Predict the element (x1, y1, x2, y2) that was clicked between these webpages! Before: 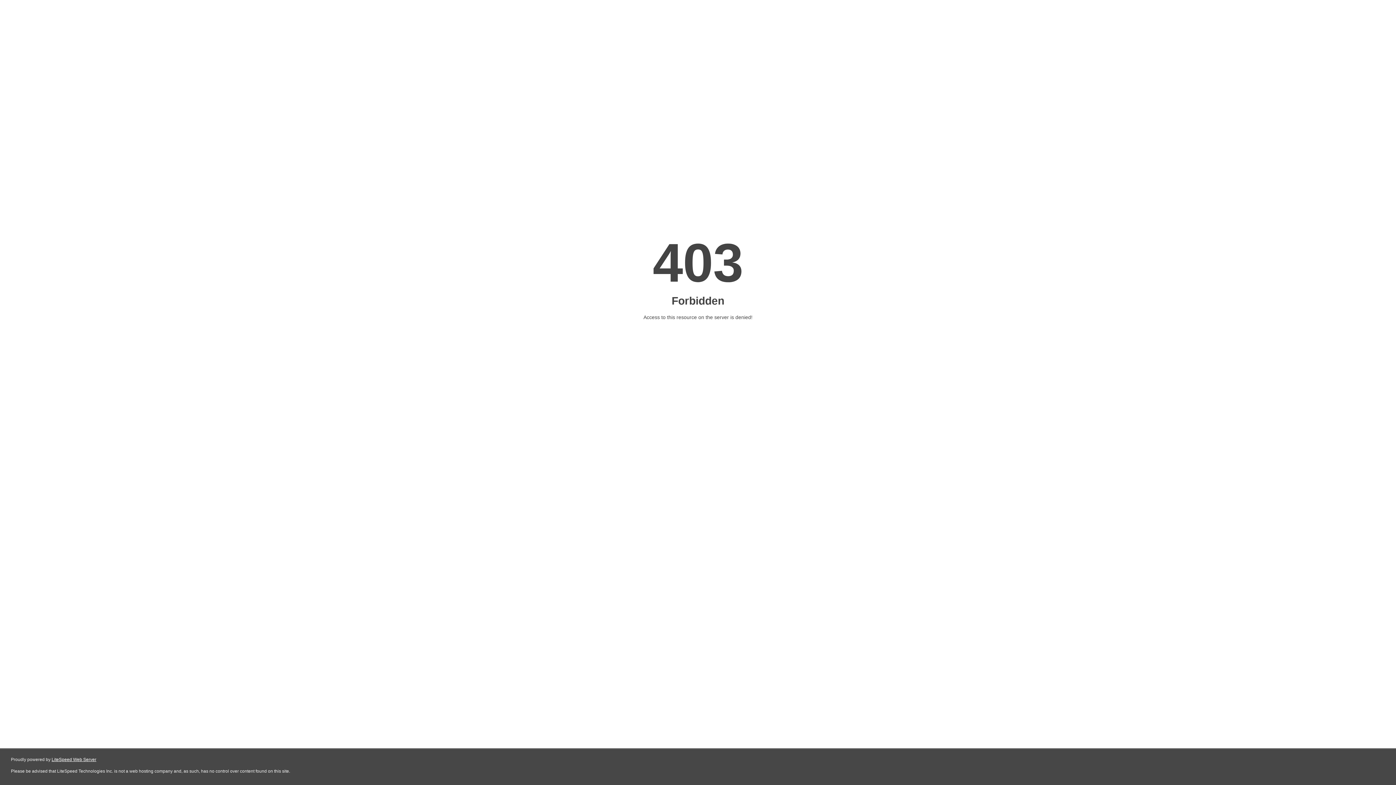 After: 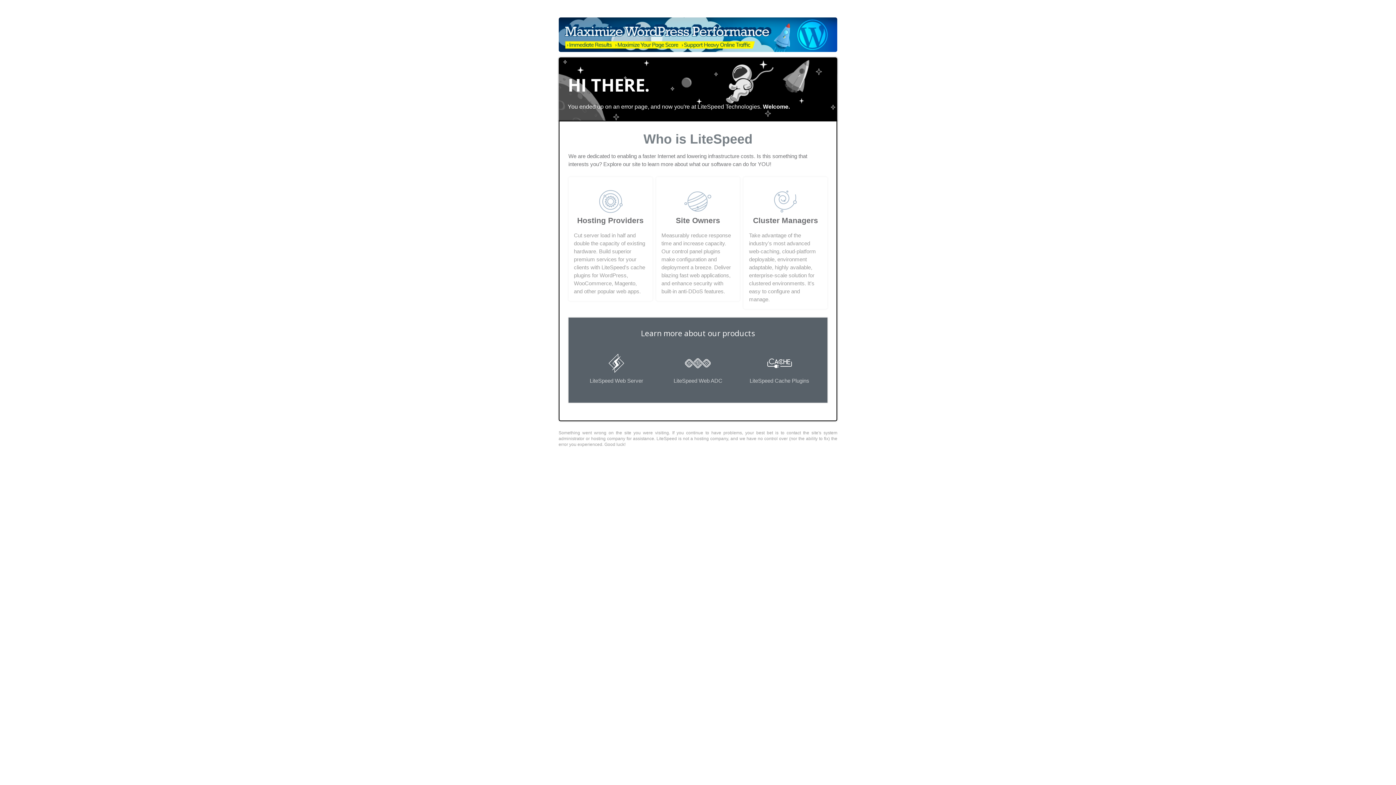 Action: bbox: (51, 757, 96, 762) label: LiteSpeed Web Server